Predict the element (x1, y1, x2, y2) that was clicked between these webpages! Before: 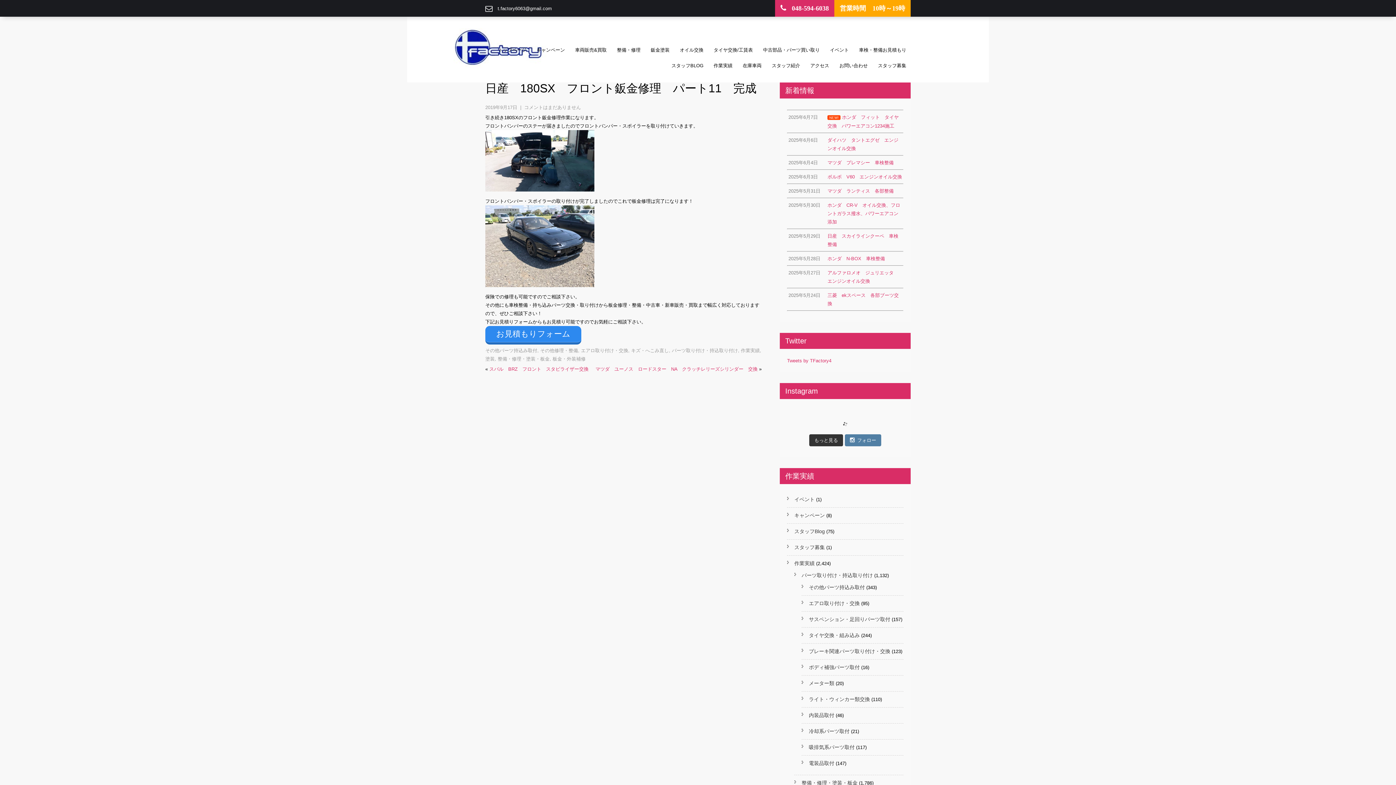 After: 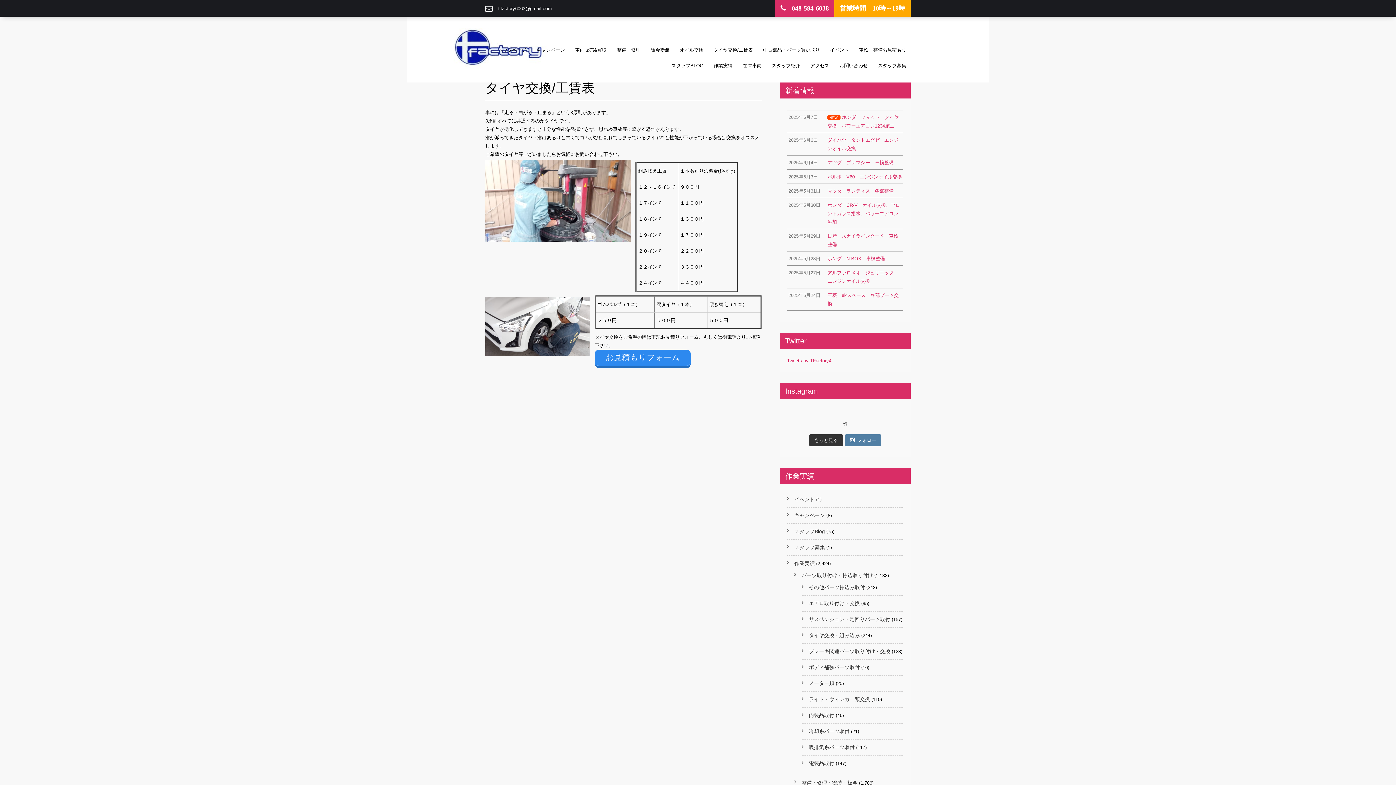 Action: label: タイヤ交換/工賃表 bbox: (709, 42, 757, 57)